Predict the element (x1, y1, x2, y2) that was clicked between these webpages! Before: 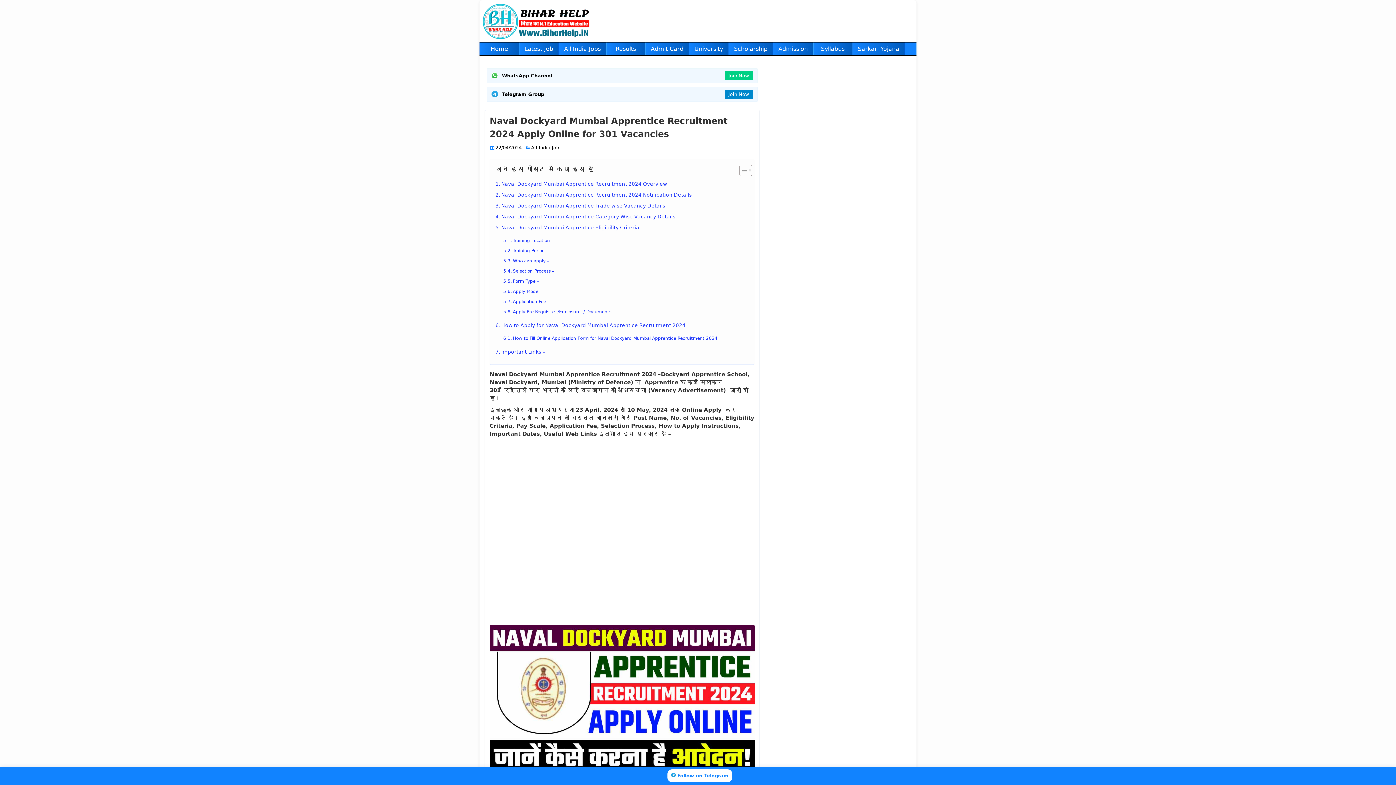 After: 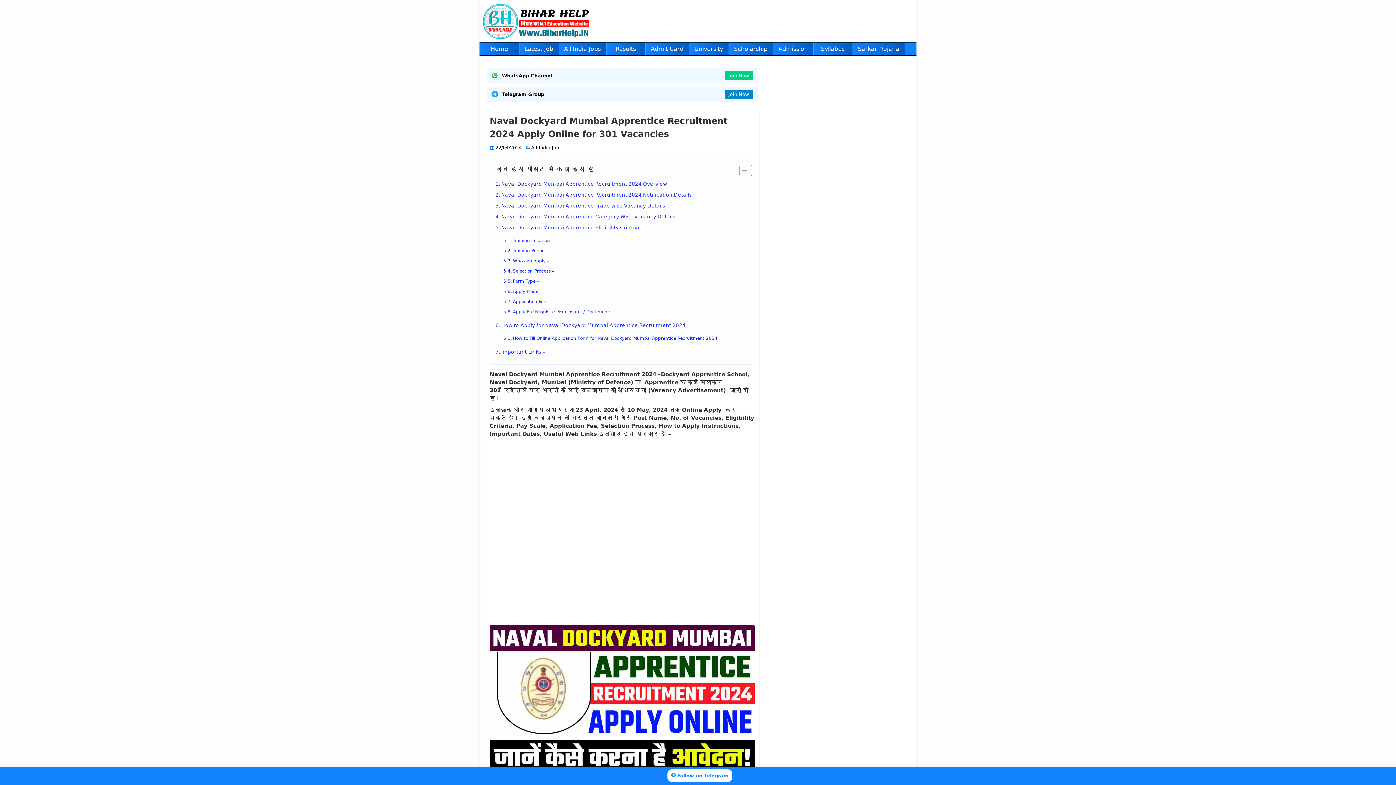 Action: label: 22/04/2024 bbox: (495, 145, 521, 150)